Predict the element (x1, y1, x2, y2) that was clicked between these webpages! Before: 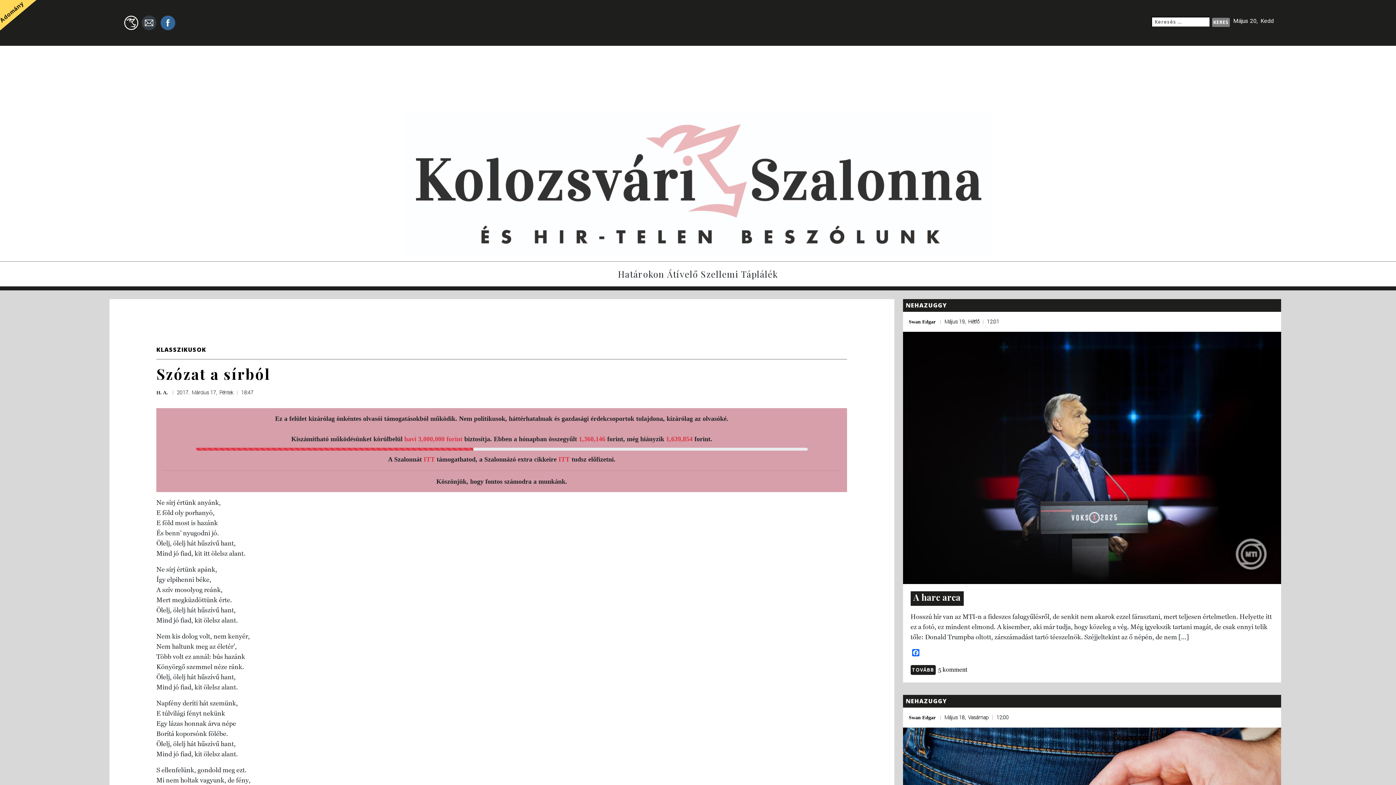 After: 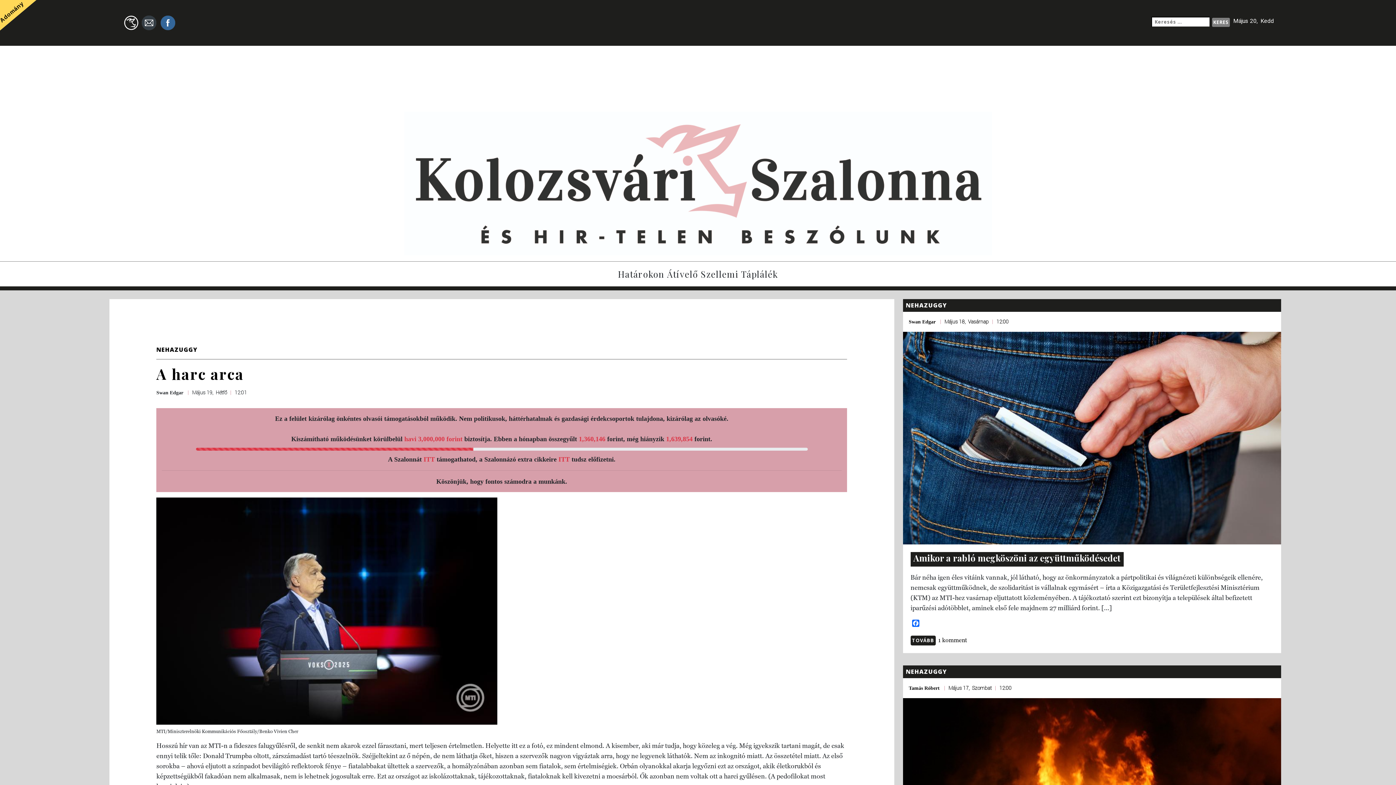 Action: label: TOVÁBB bbox: (910, 665, 935, 675)